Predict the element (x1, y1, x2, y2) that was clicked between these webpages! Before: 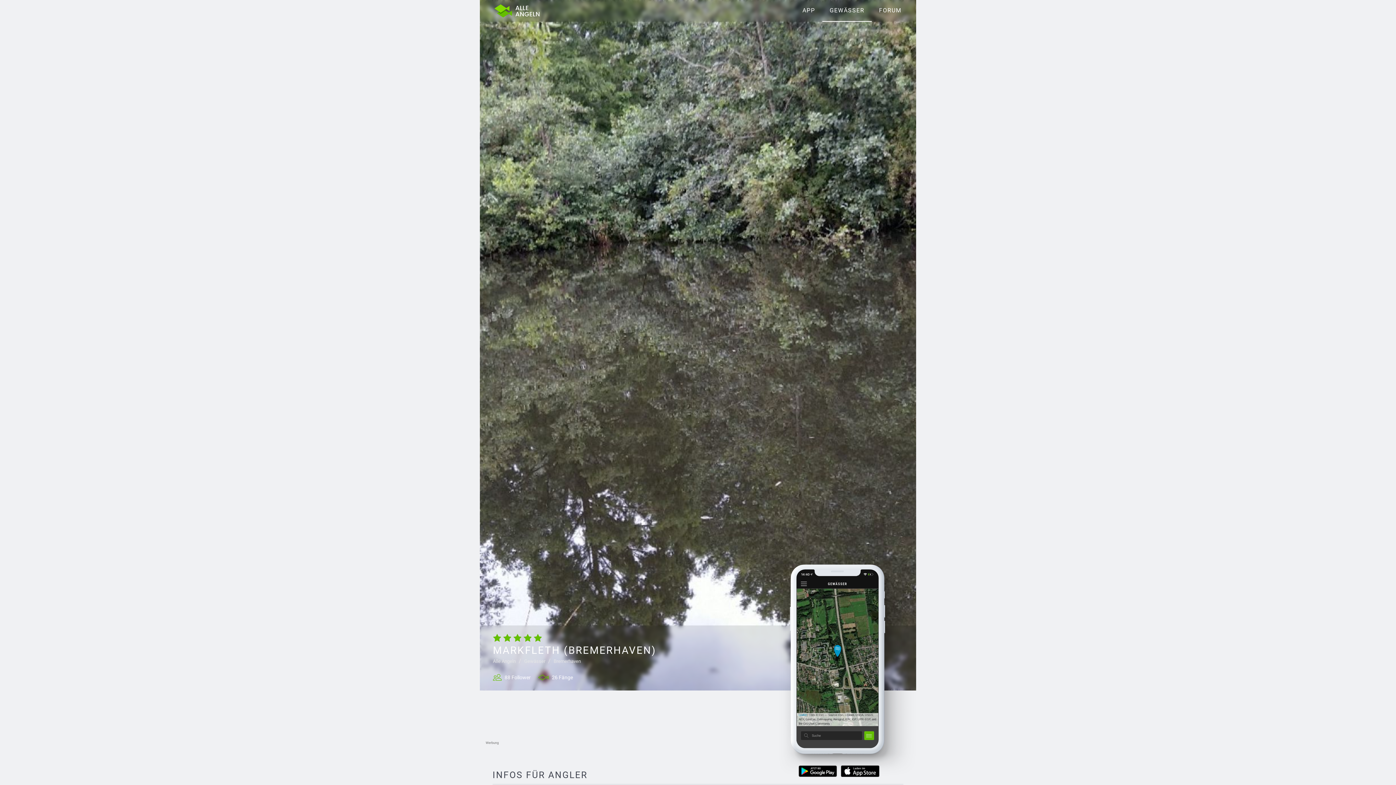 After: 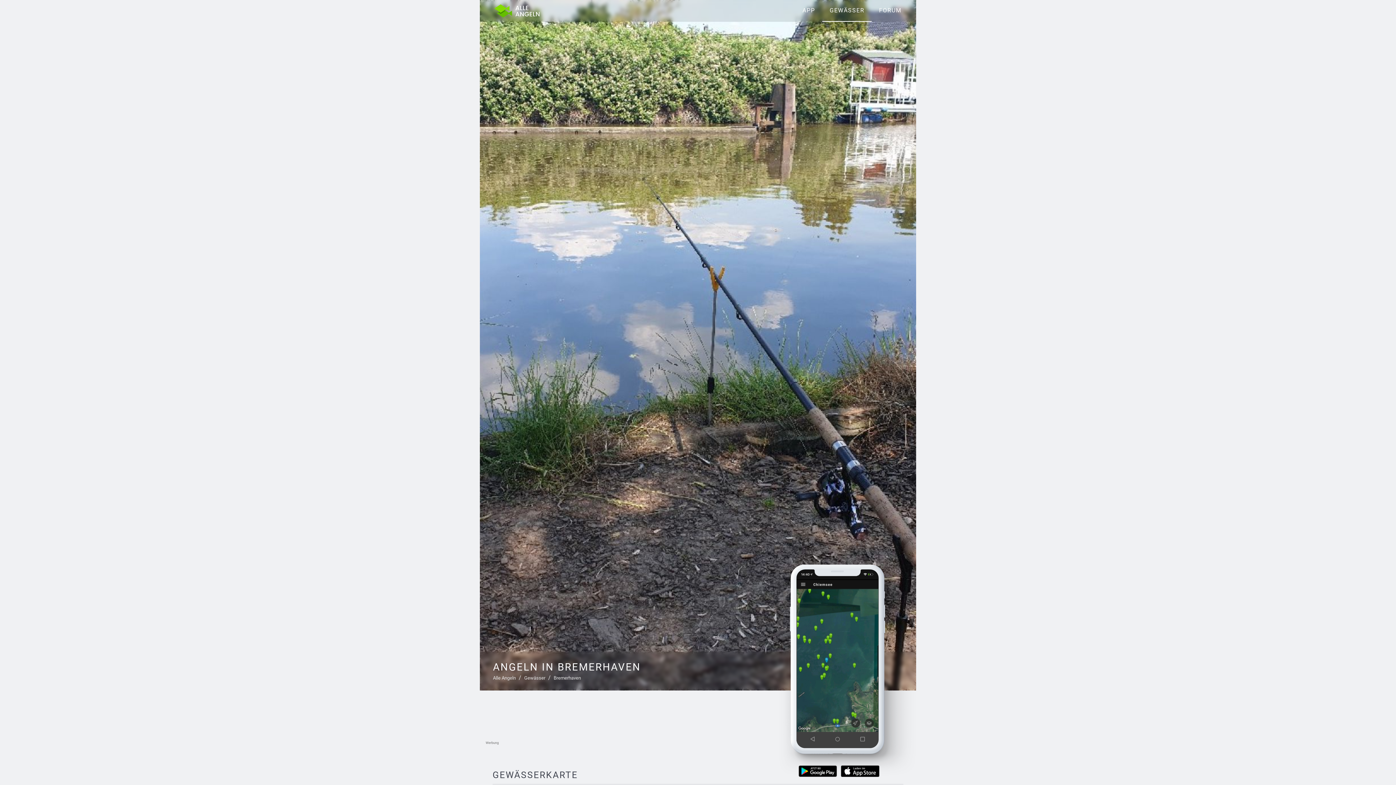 Action: bbox: (553, 659, 581, 664) label: Bremerhaven